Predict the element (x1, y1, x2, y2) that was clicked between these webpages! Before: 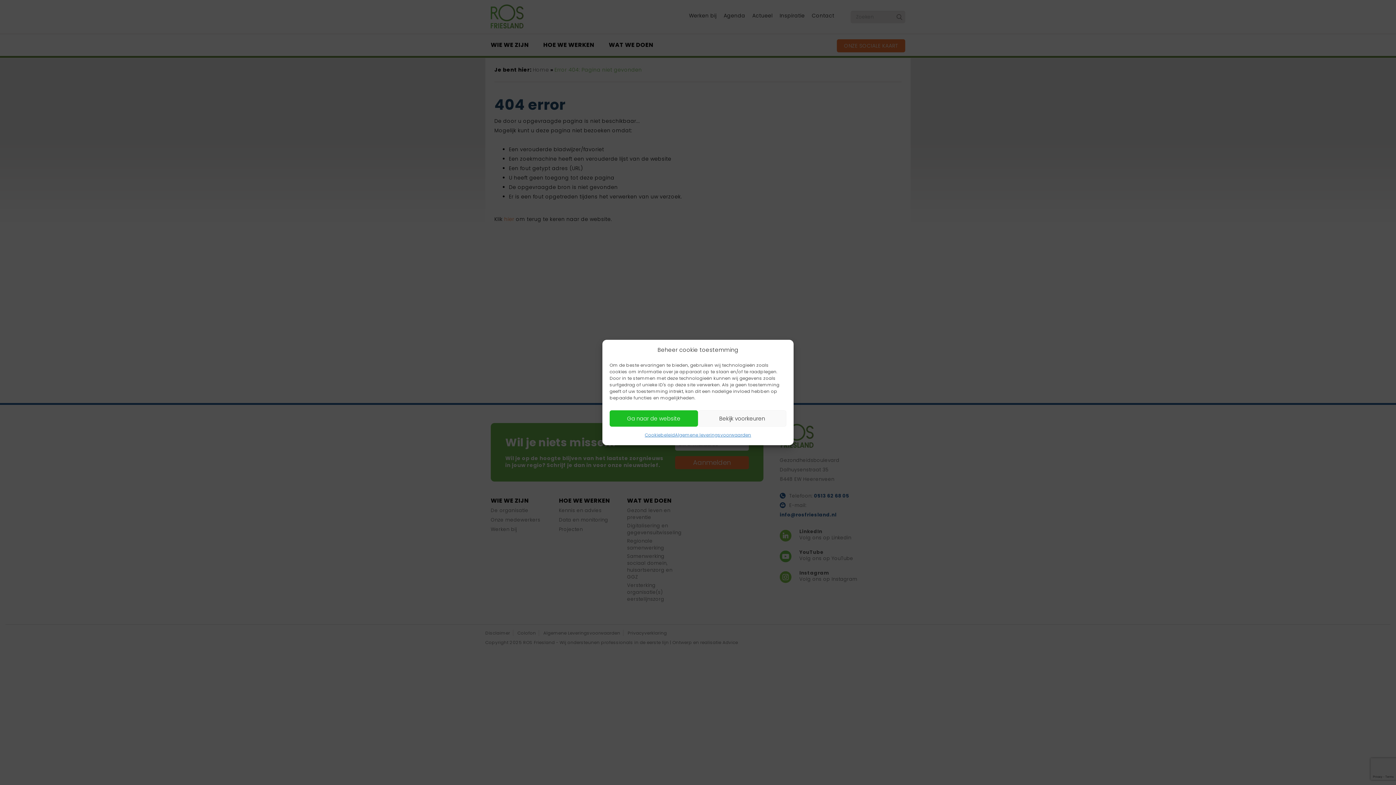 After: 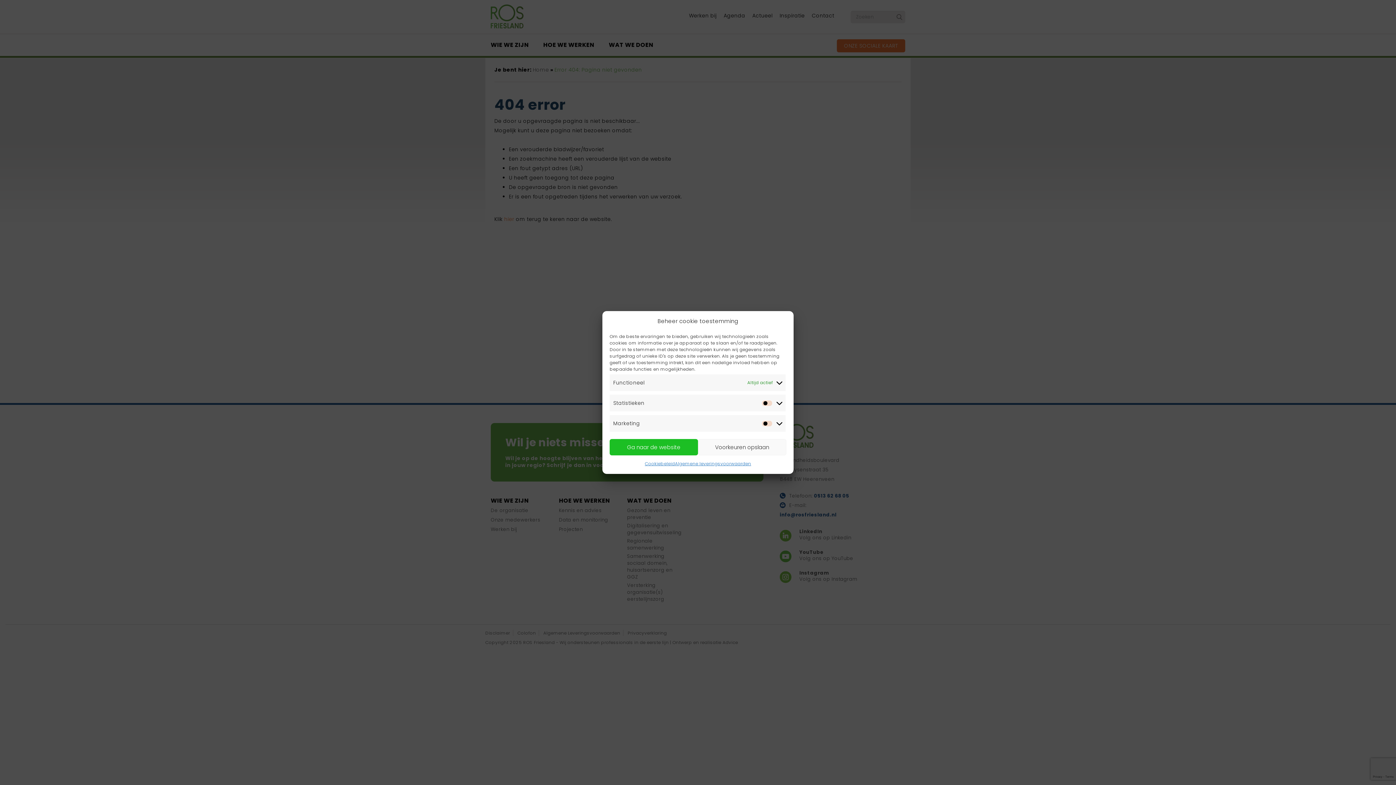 Action: label: Bekijk voorkeuren bbox: (698, 410, 786, 426)